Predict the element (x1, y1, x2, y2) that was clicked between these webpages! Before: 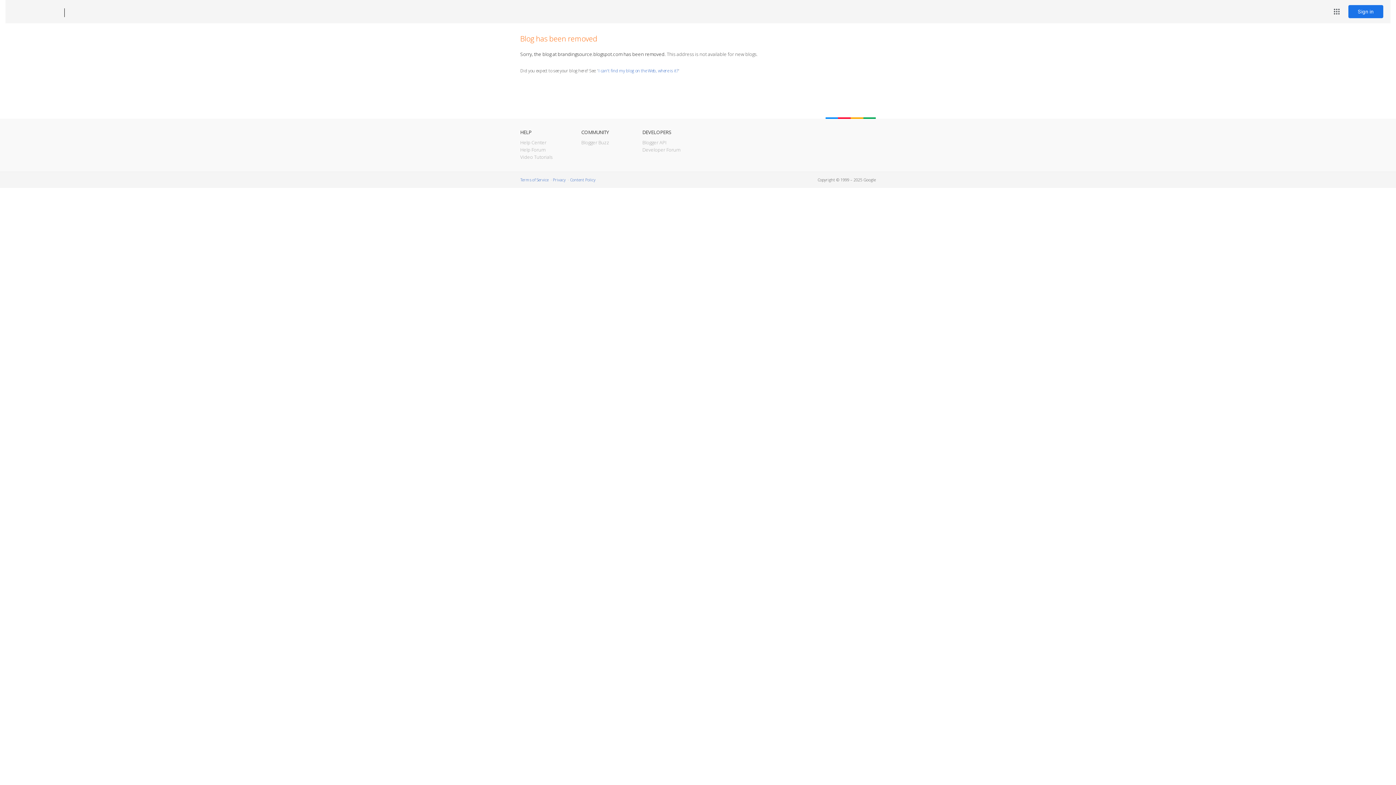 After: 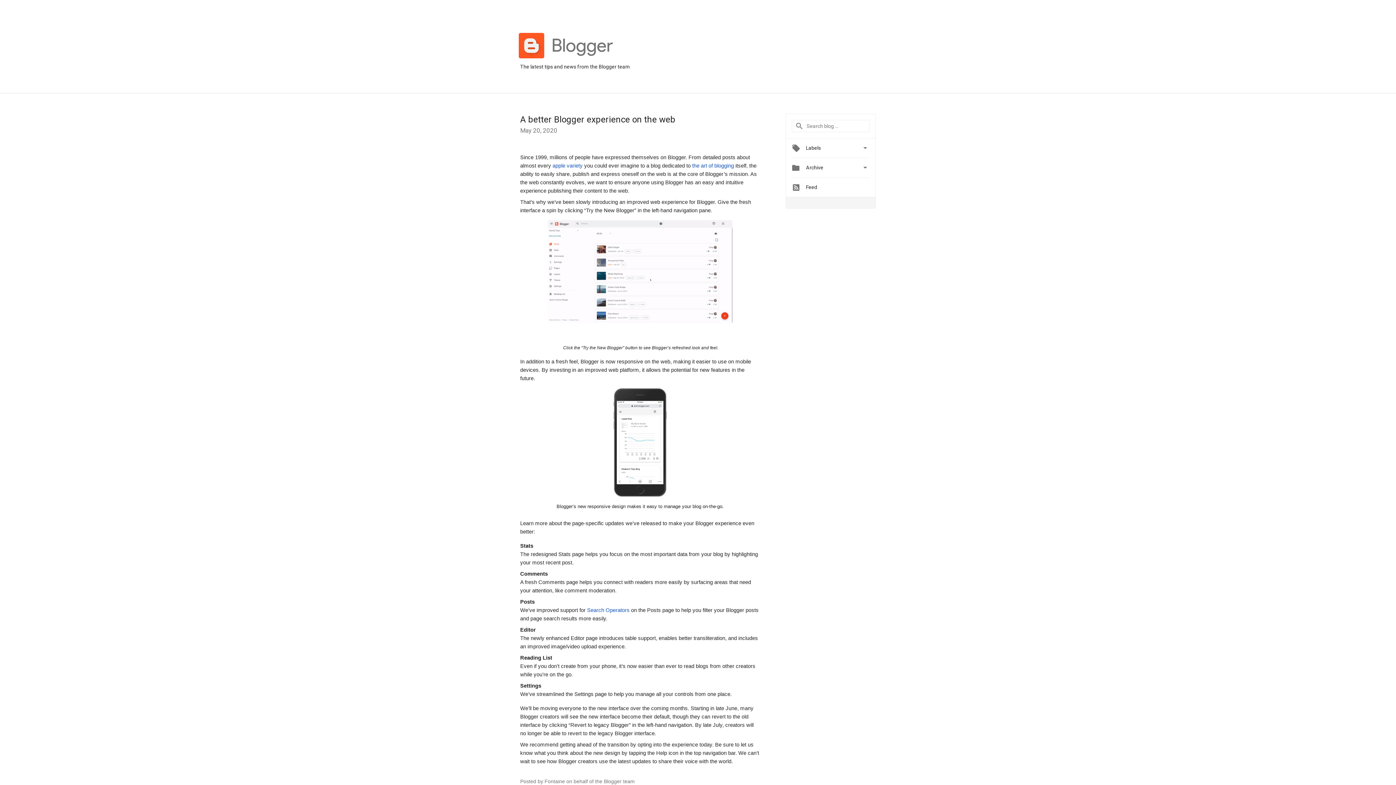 Action: label: Blogger Buzz bbox: (581, 139, 609, 145)